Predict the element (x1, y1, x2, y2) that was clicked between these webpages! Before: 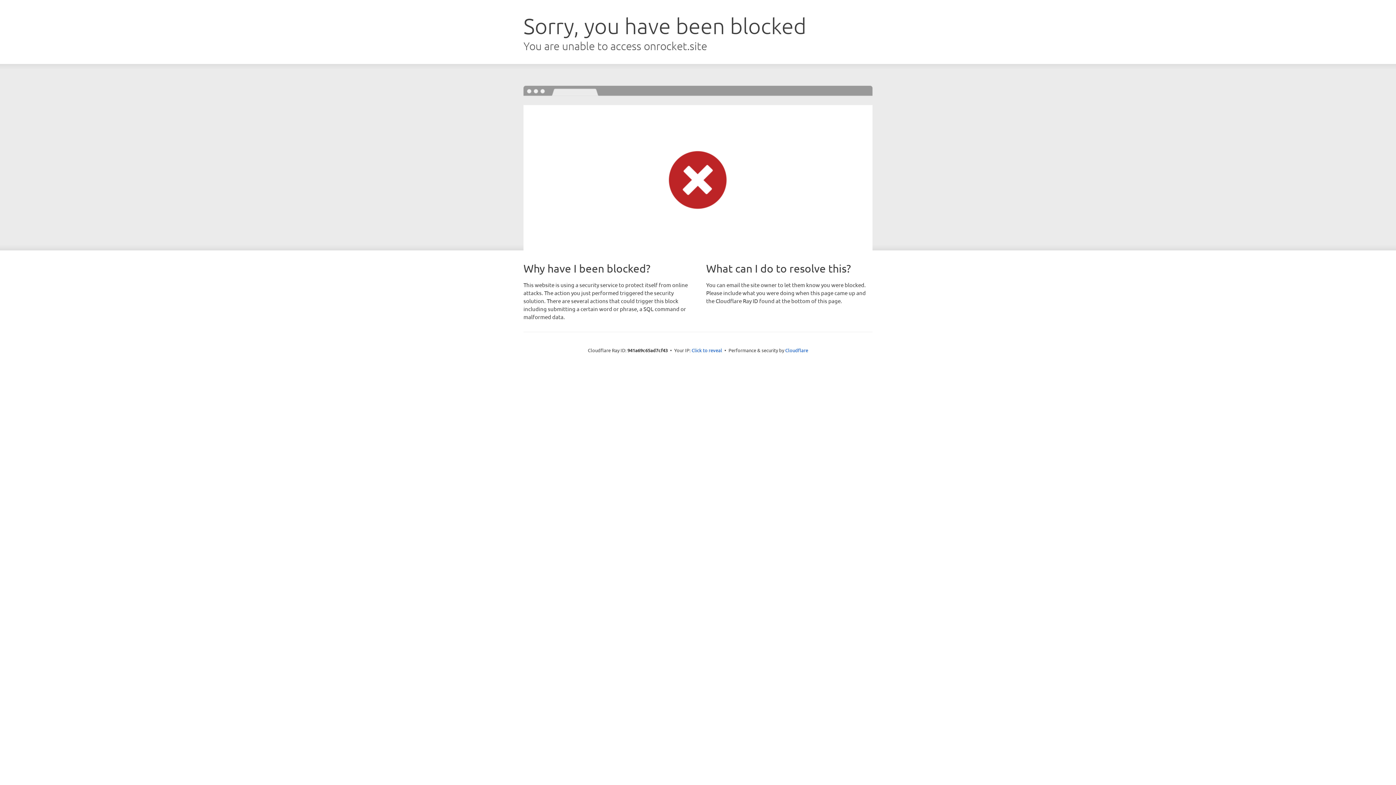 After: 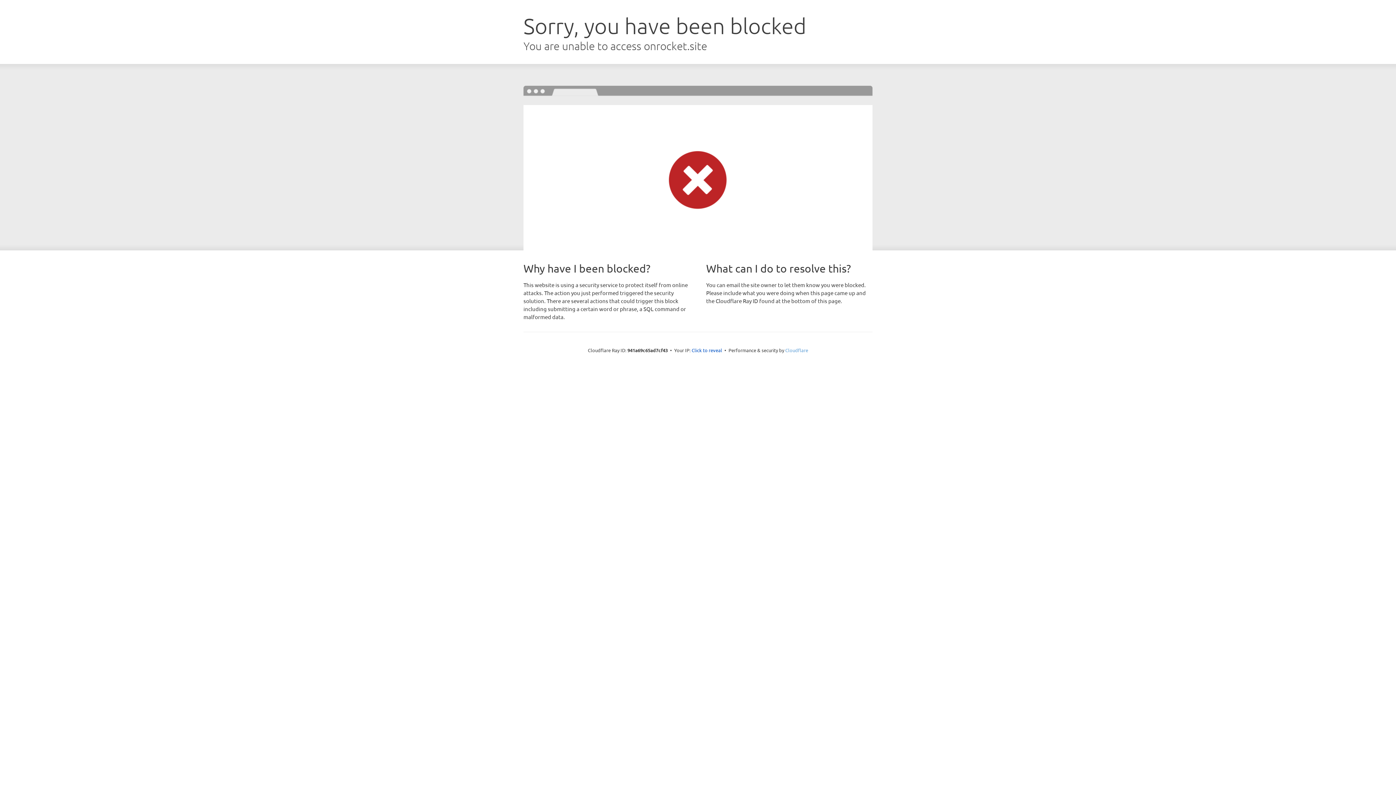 Action: label: Cloudflare bbox: (785, 347, 808, 353)